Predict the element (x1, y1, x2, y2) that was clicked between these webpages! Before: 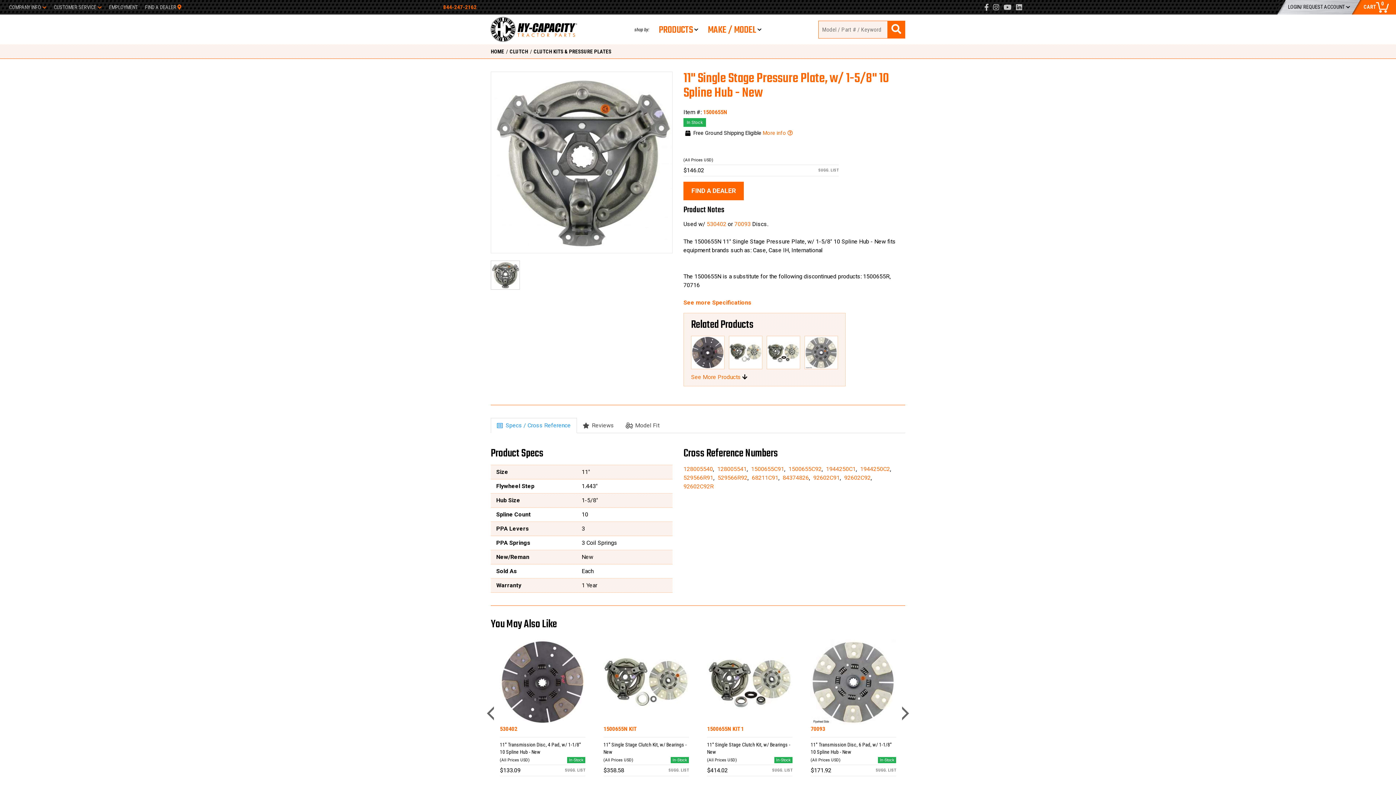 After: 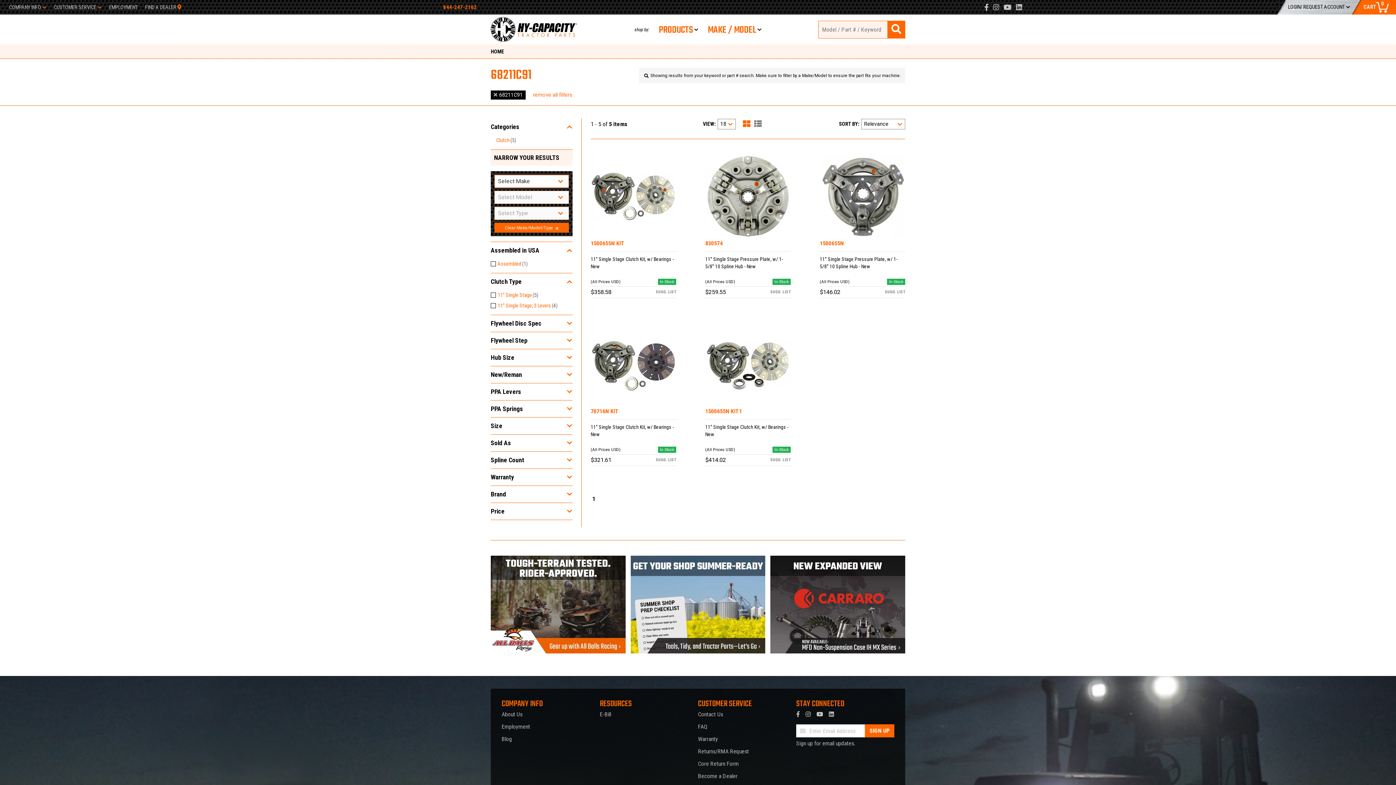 Action: bbox: (752, 474, 778, 481) label: Click to Search